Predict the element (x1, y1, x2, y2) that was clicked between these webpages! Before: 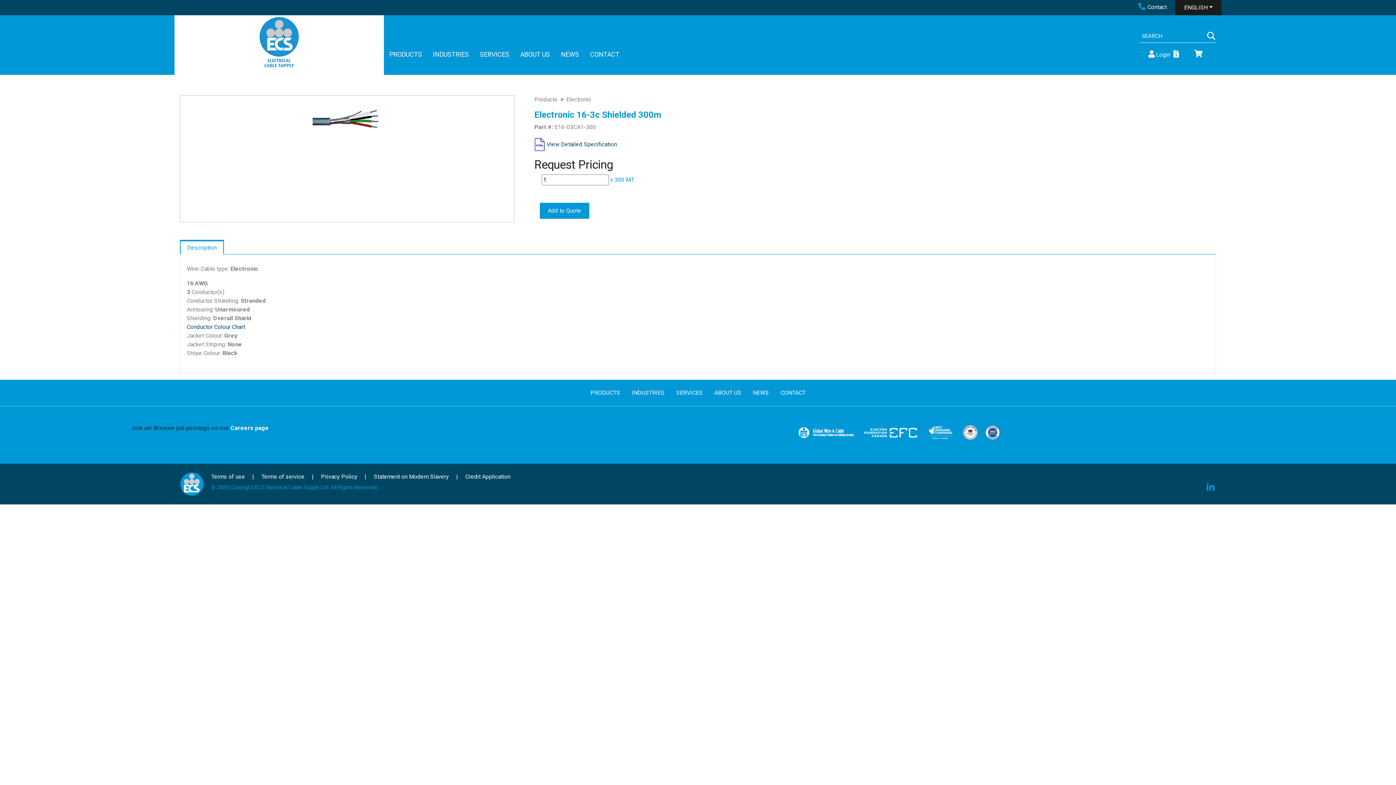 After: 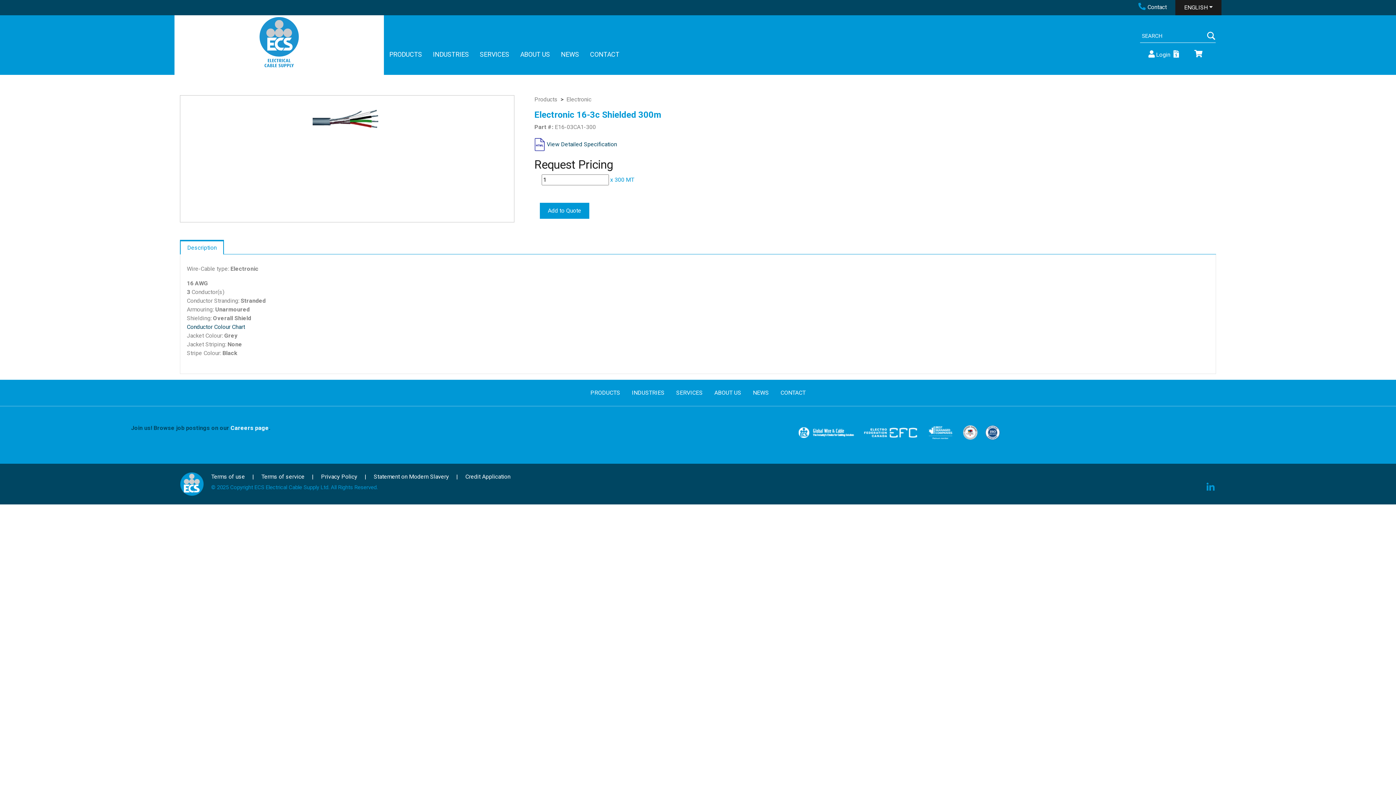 Action: bbox: (180, 480, 203, 487)